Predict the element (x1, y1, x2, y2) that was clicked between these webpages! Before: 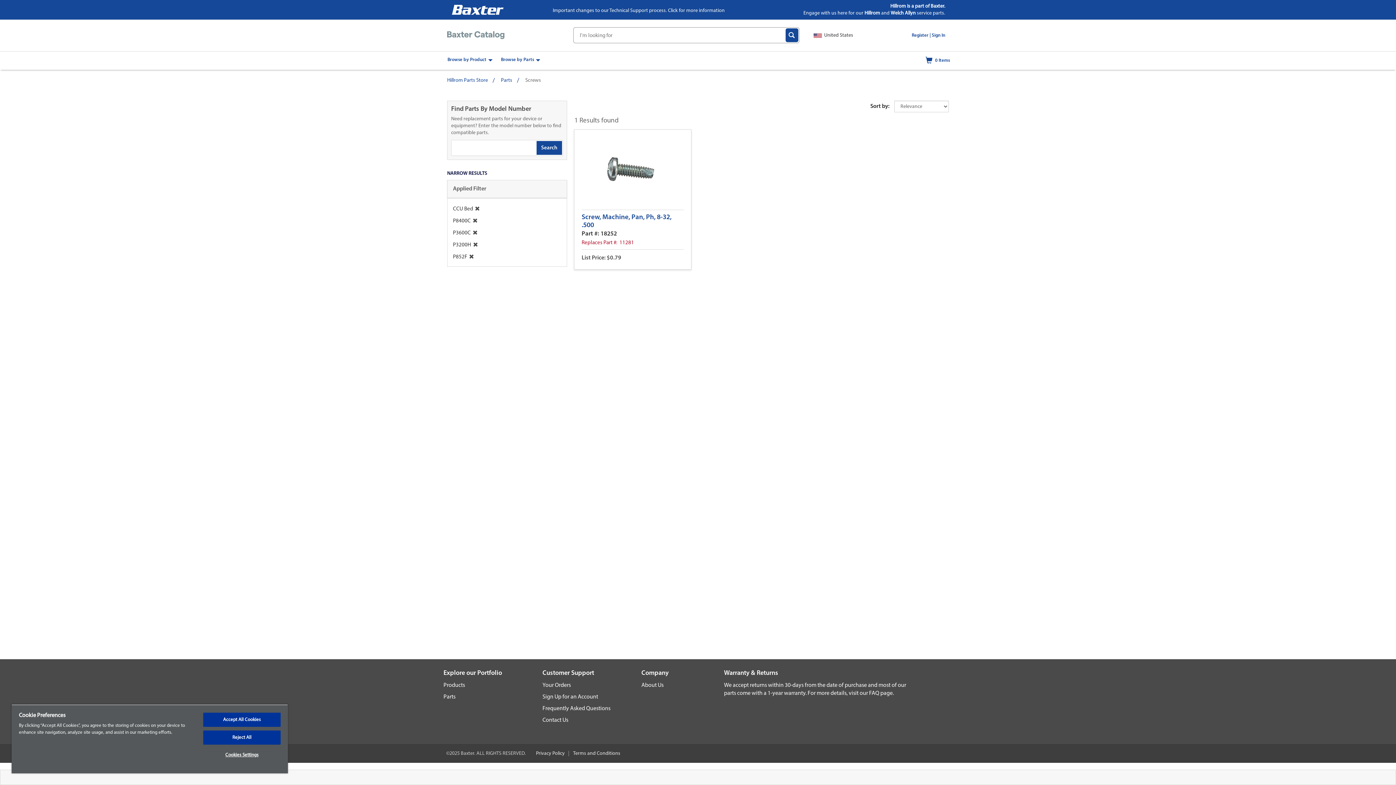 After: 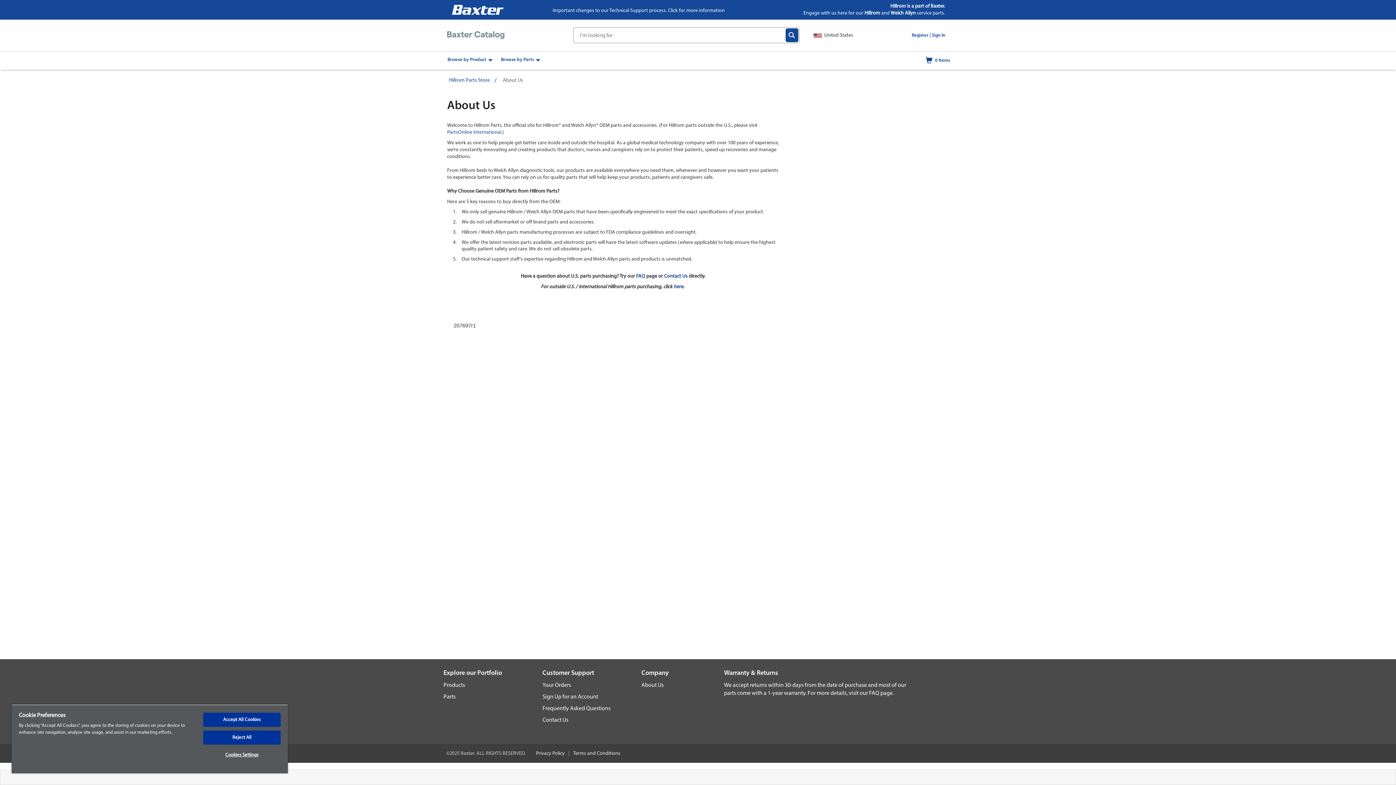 Action: label: About Us bbox: (641, 682, 663, 688)